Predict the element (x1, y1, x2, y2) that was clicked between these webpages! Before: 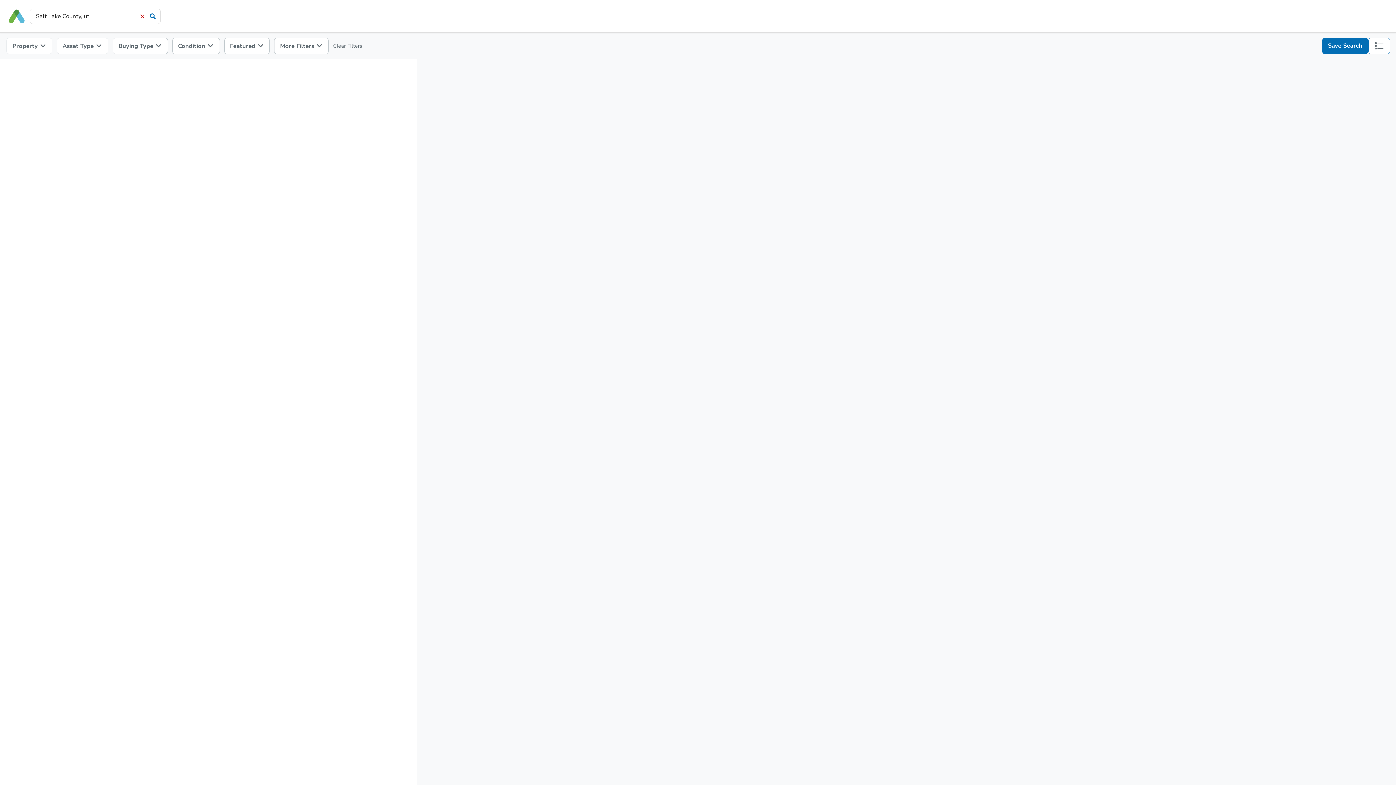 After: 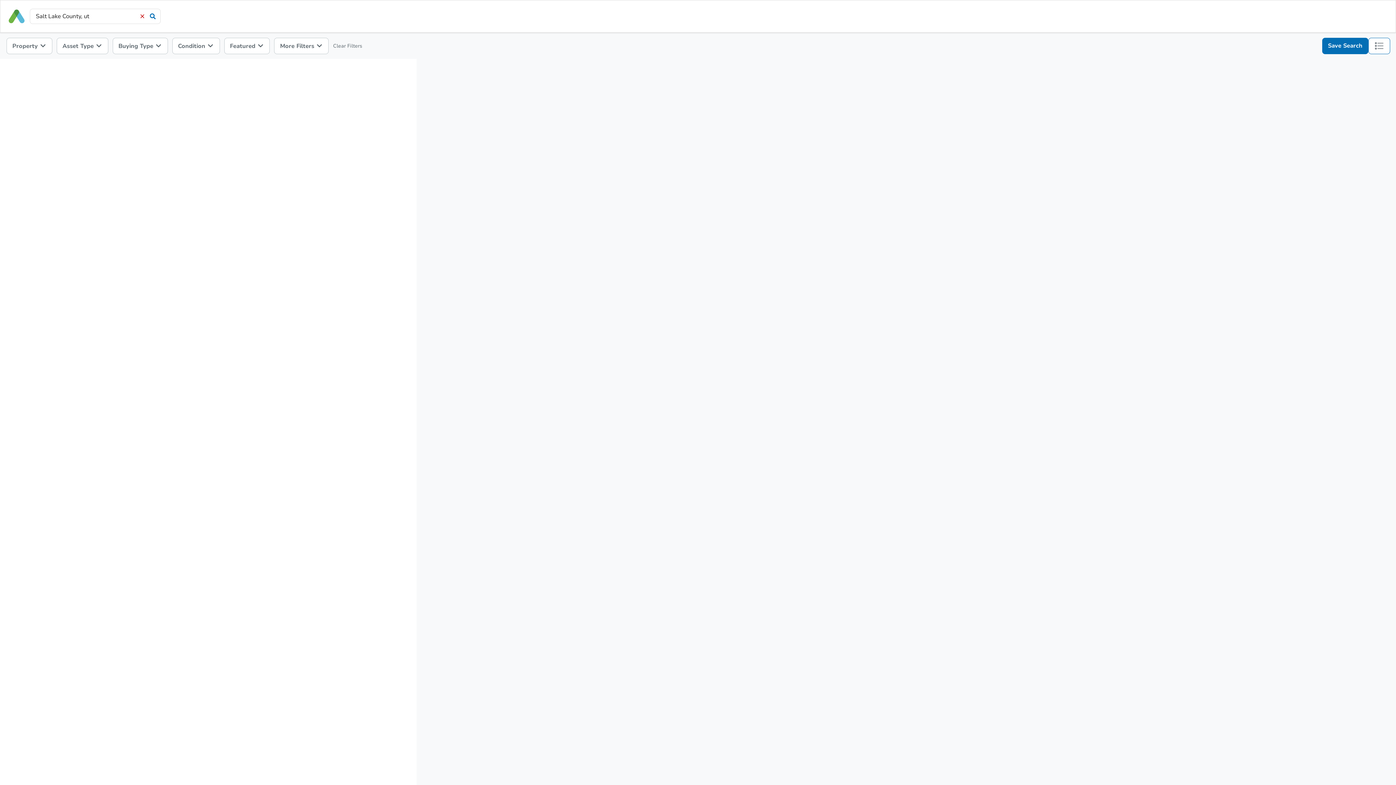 Action: label: Clear Filters bbox: (333, 42, 362, 49)